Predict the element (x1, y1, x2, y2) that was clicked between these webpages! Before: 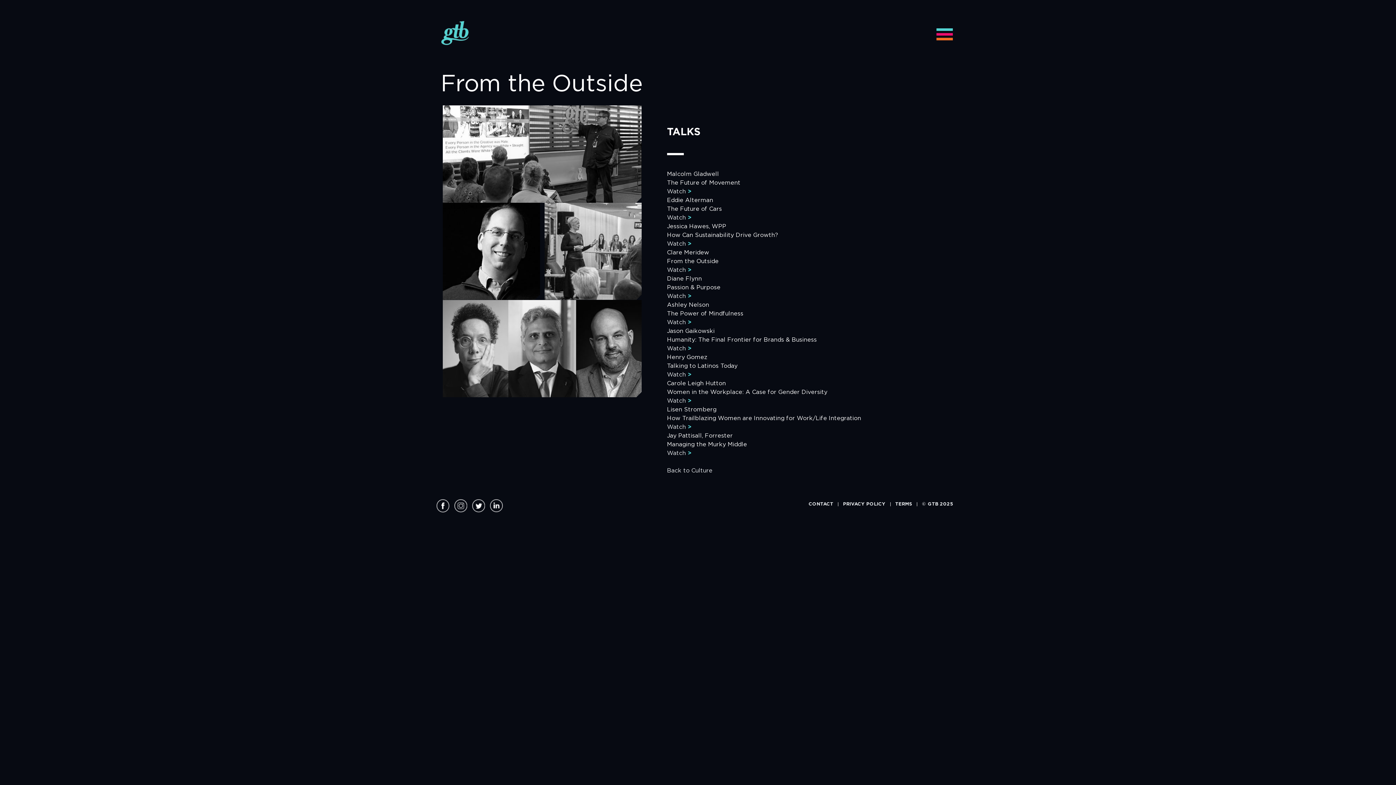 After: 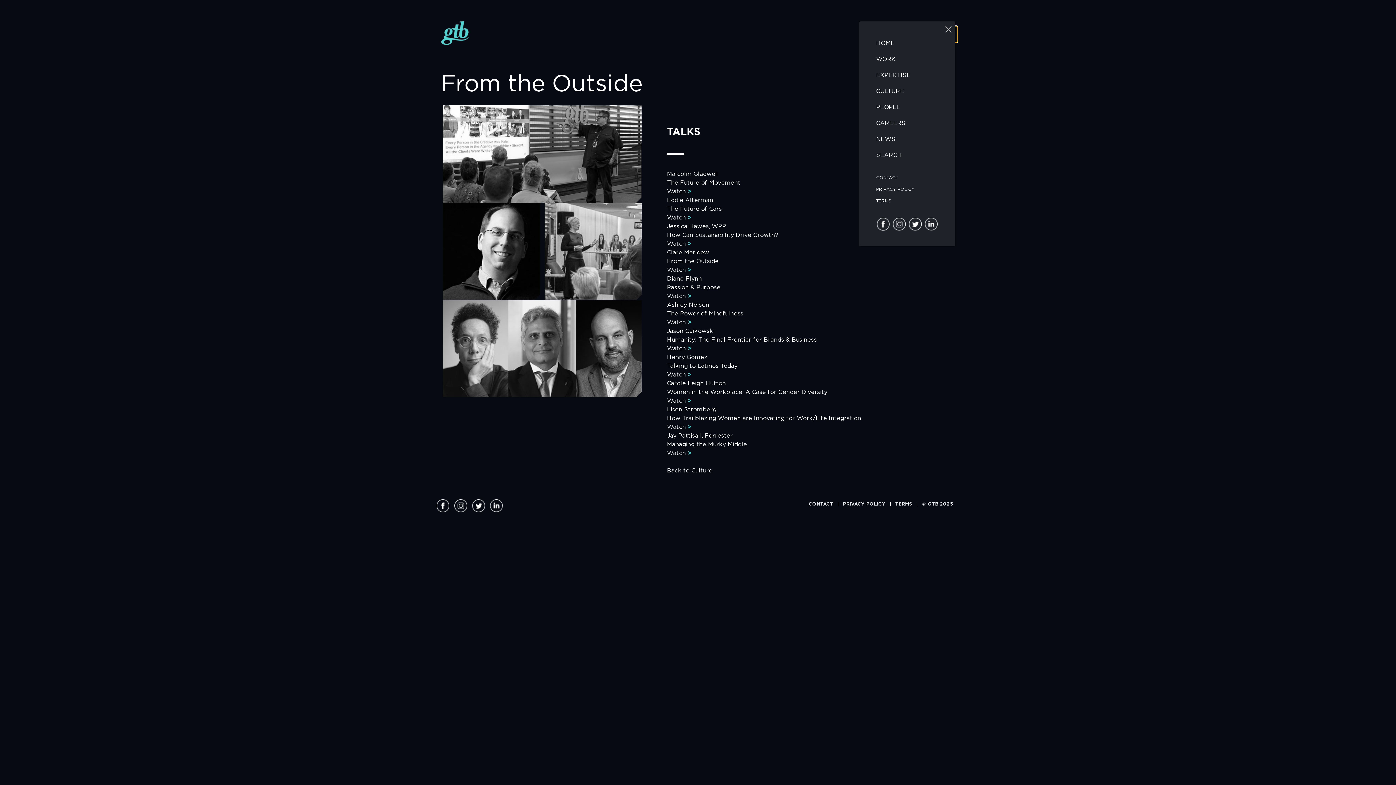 Action: bbox: (932, 25, 957, 42)